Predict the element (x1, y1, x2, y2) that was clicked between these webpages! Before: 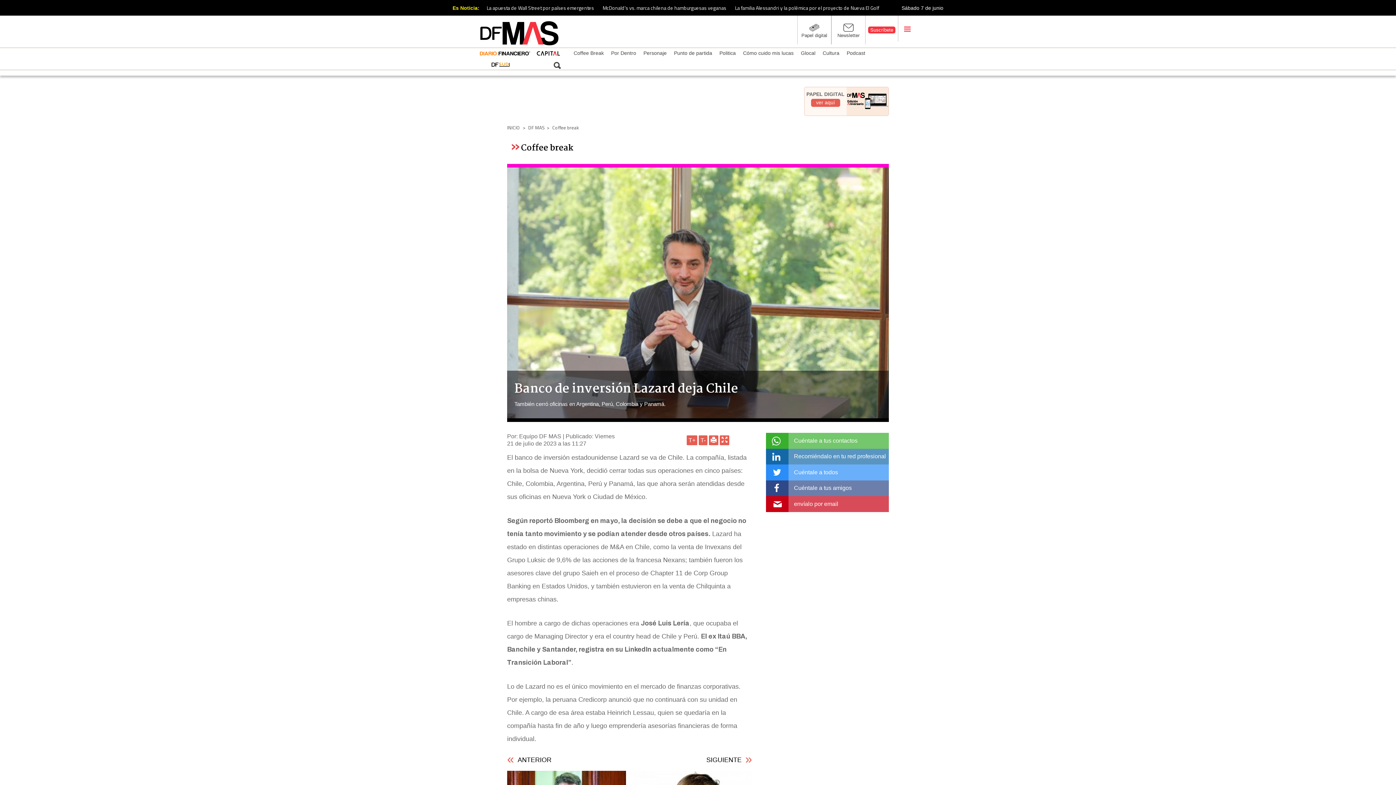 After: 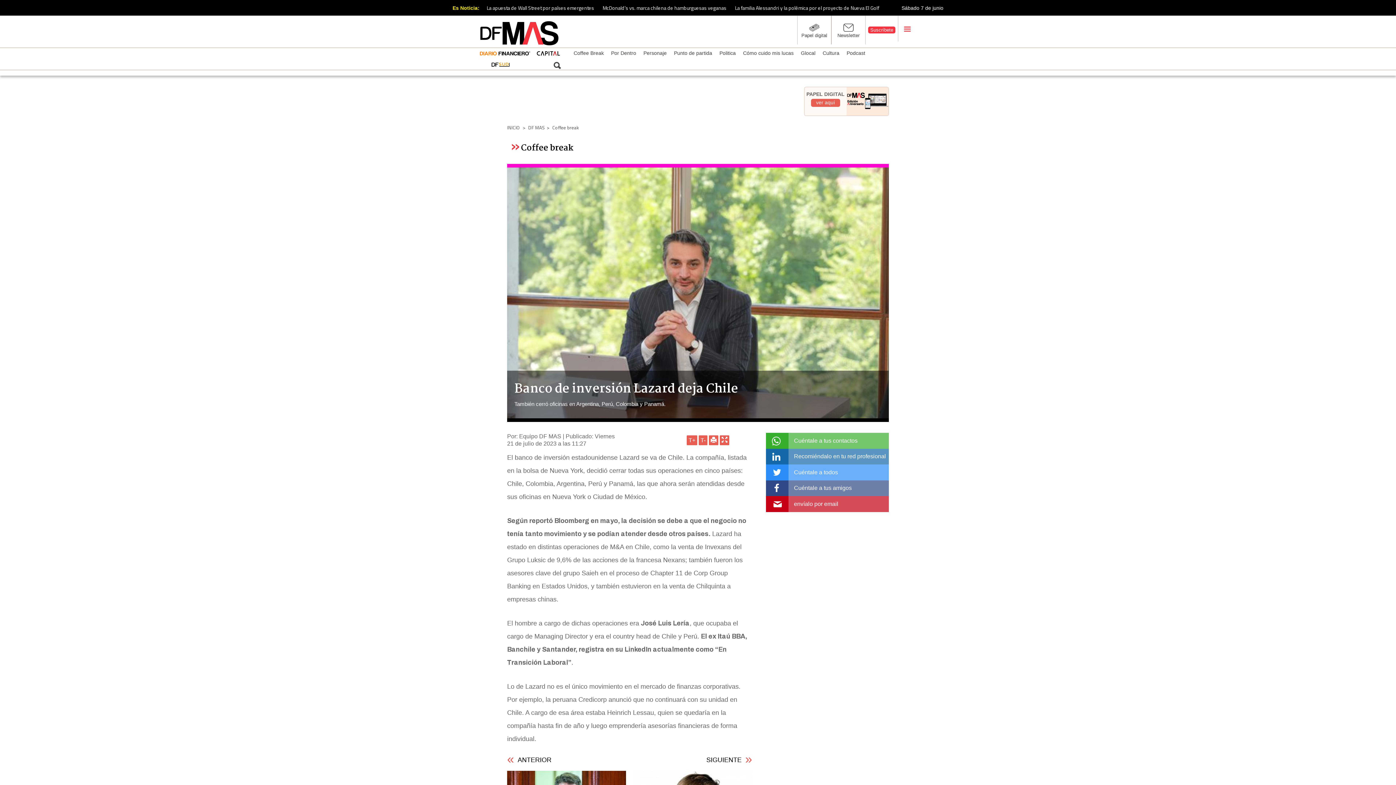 Action: bbox: (766, 480, 889, 496) label: Cuéntale a tus amigos